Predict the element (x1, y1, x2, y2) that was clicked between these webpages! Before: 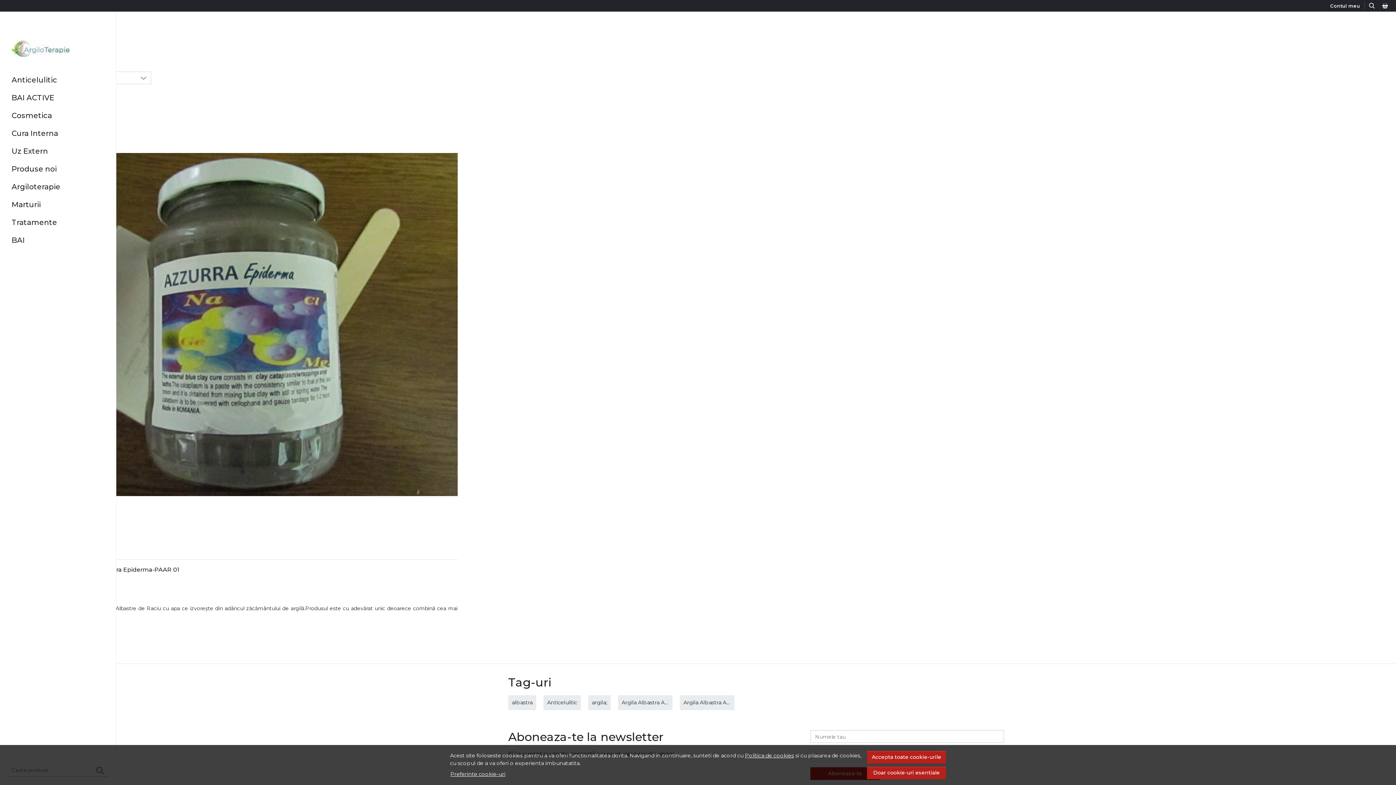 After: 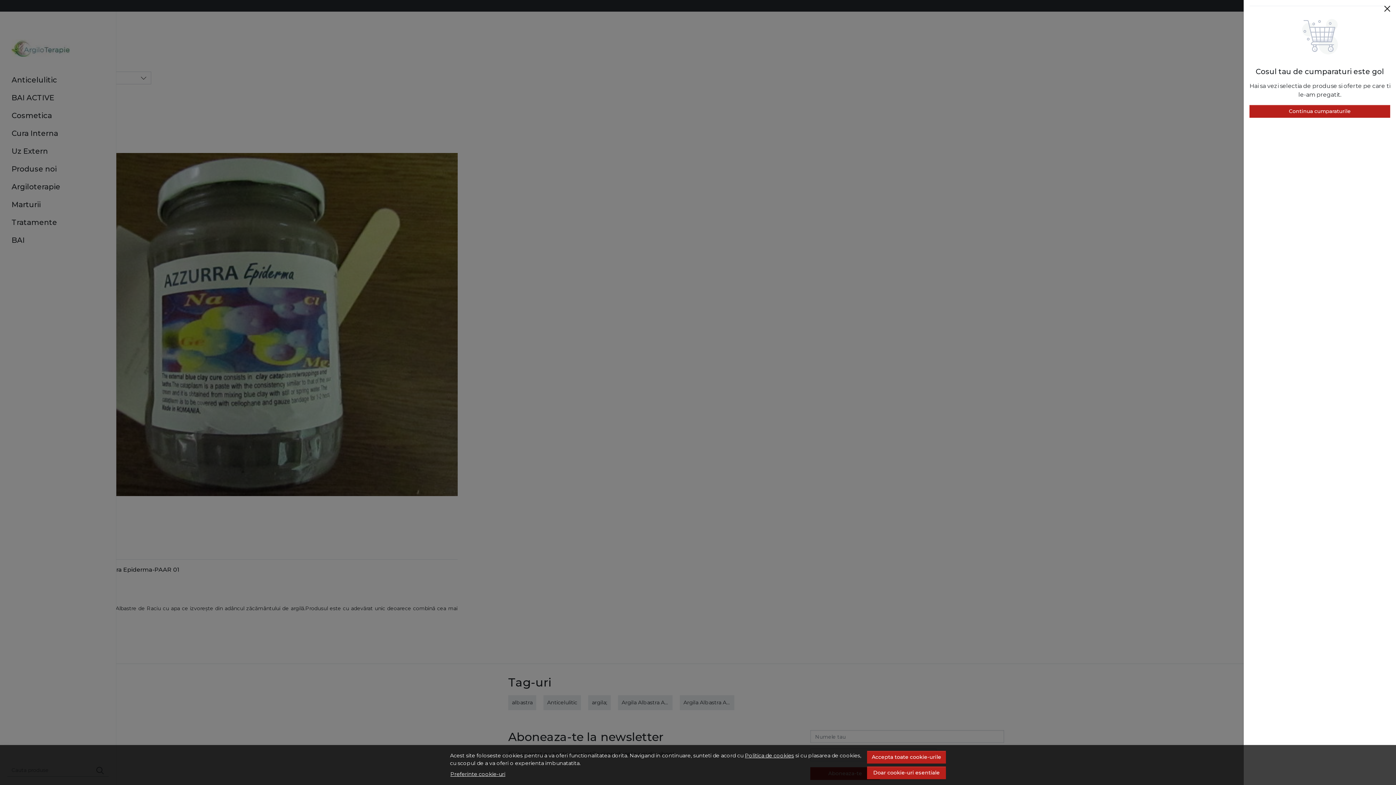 Action: bbox: (1379, 2, 1391, 9) label: Cart